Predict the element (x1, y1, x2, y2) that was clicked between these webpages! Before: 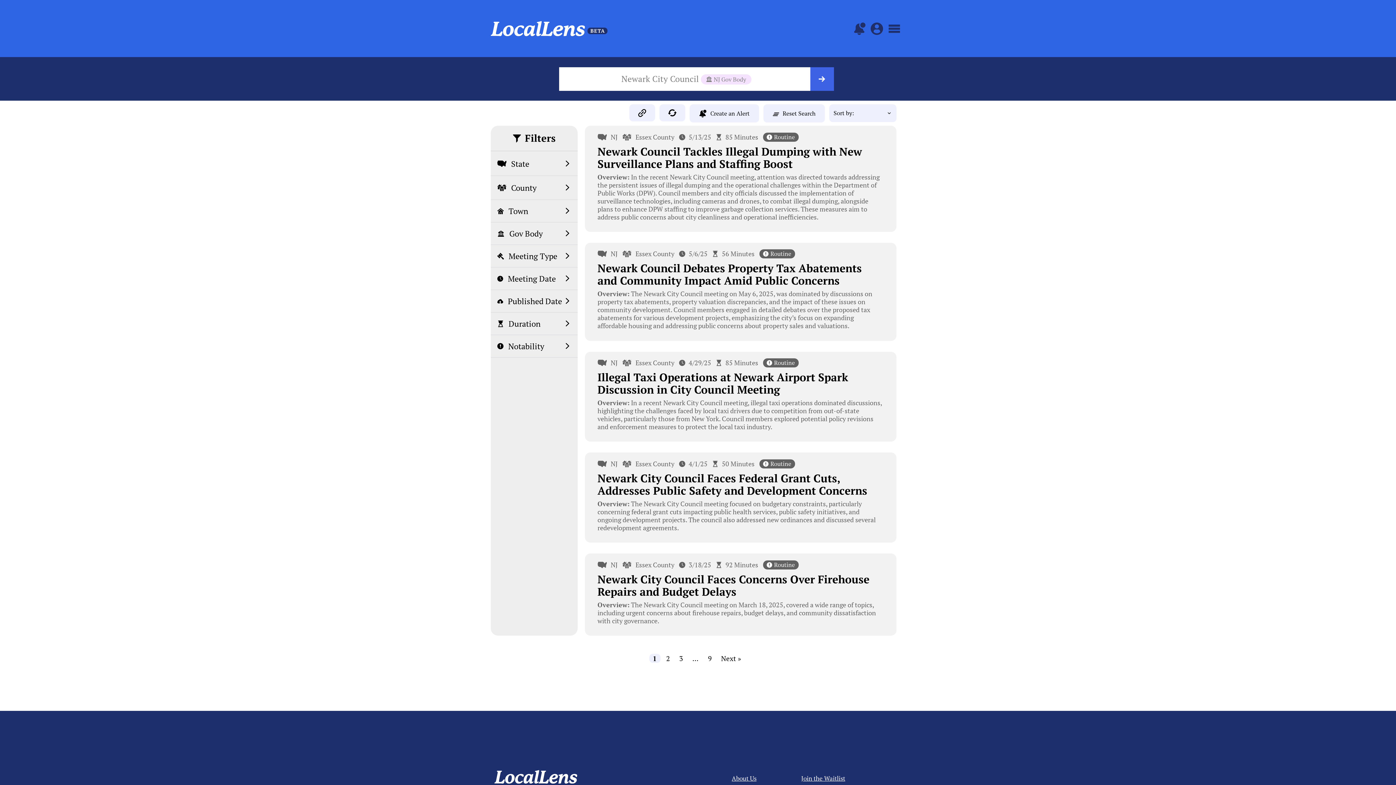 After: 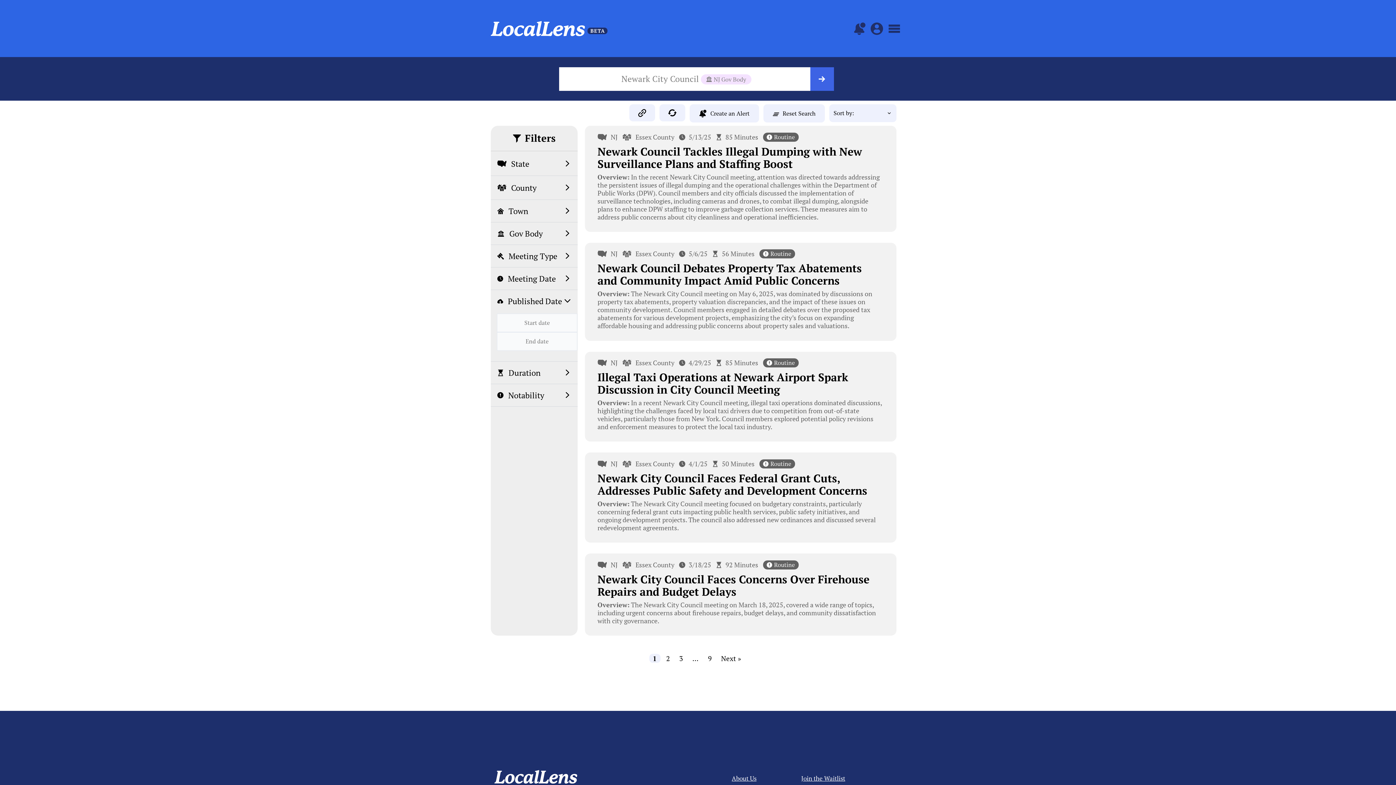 Action: label: Published Date bbox: (490, 290, 577, 312)